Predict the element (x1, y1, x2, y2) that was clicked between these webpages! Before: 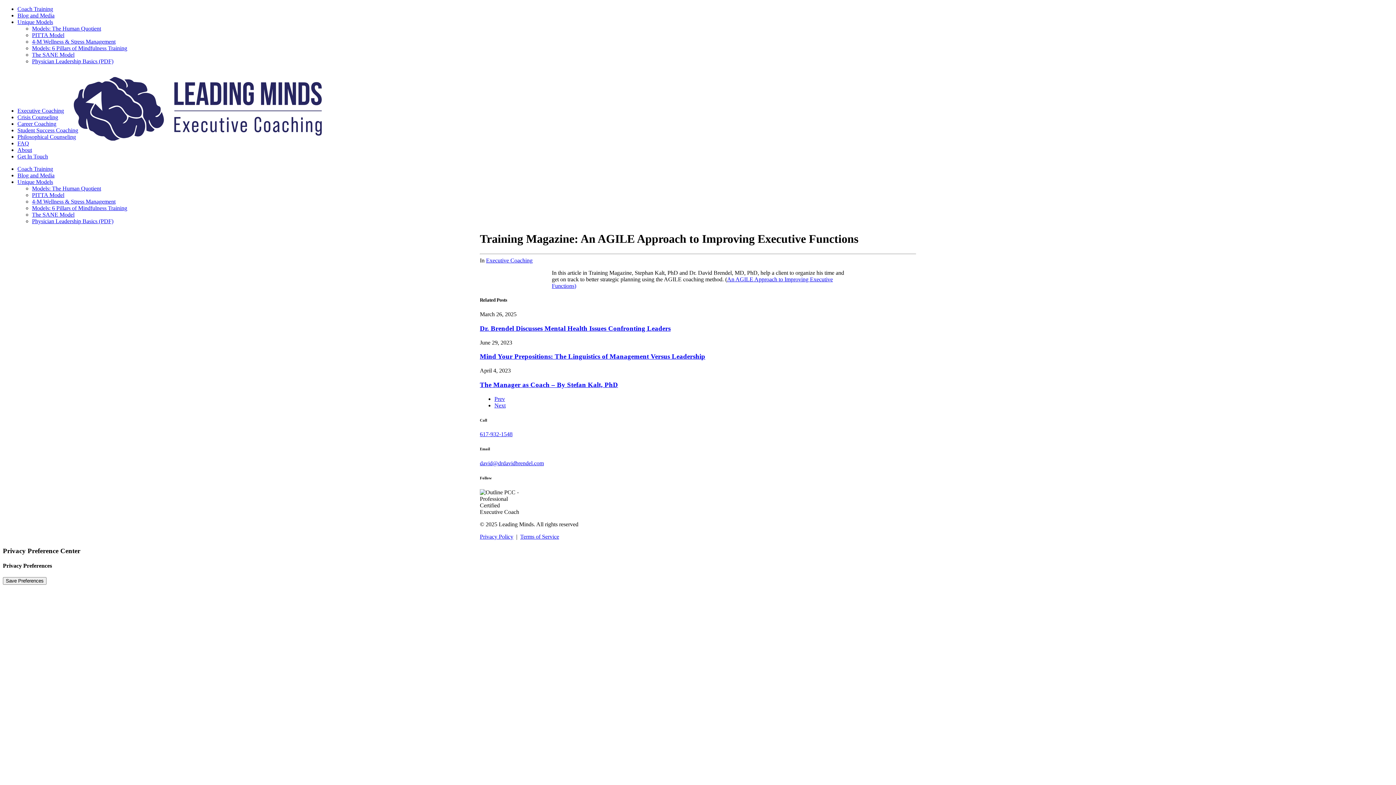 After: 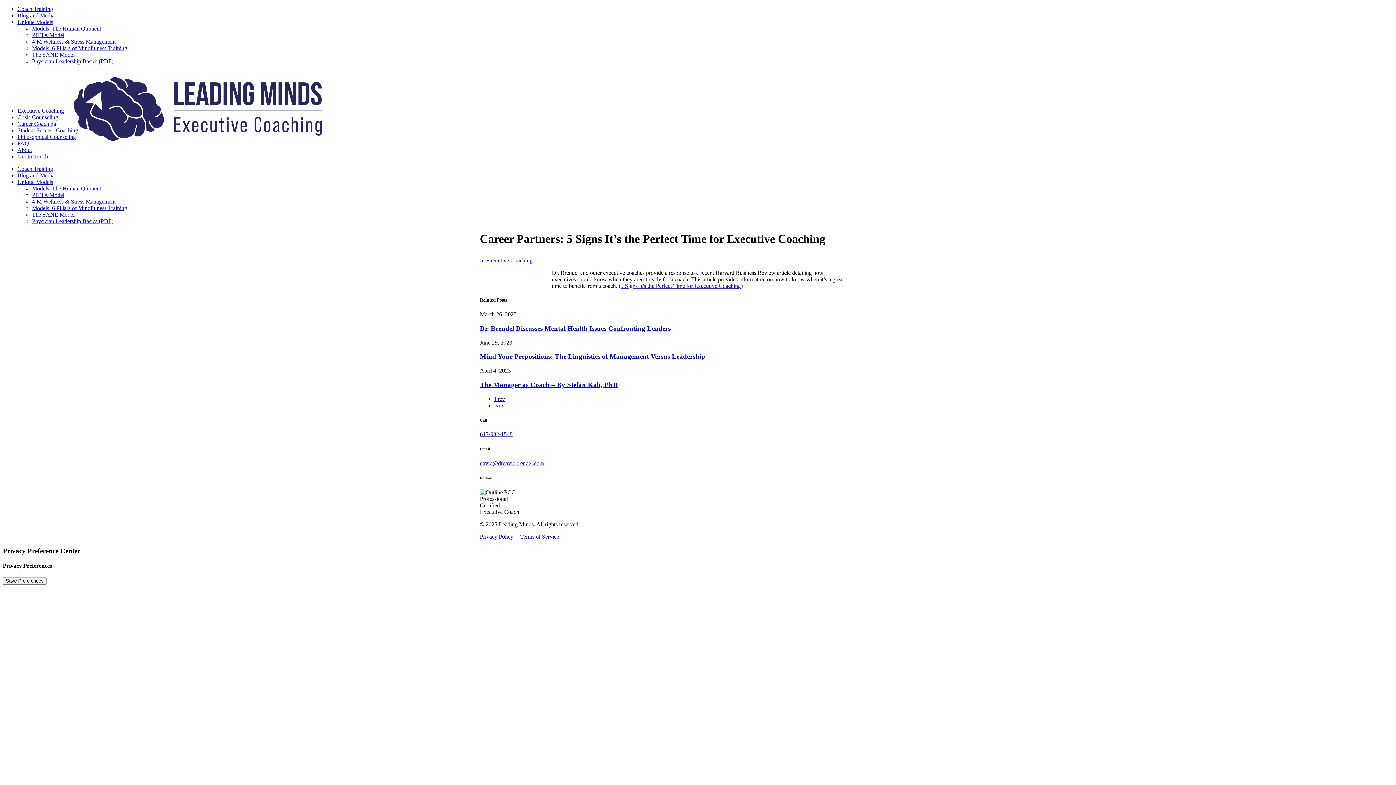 Action: bbox: (494, 395, 505, 402) label: Prev